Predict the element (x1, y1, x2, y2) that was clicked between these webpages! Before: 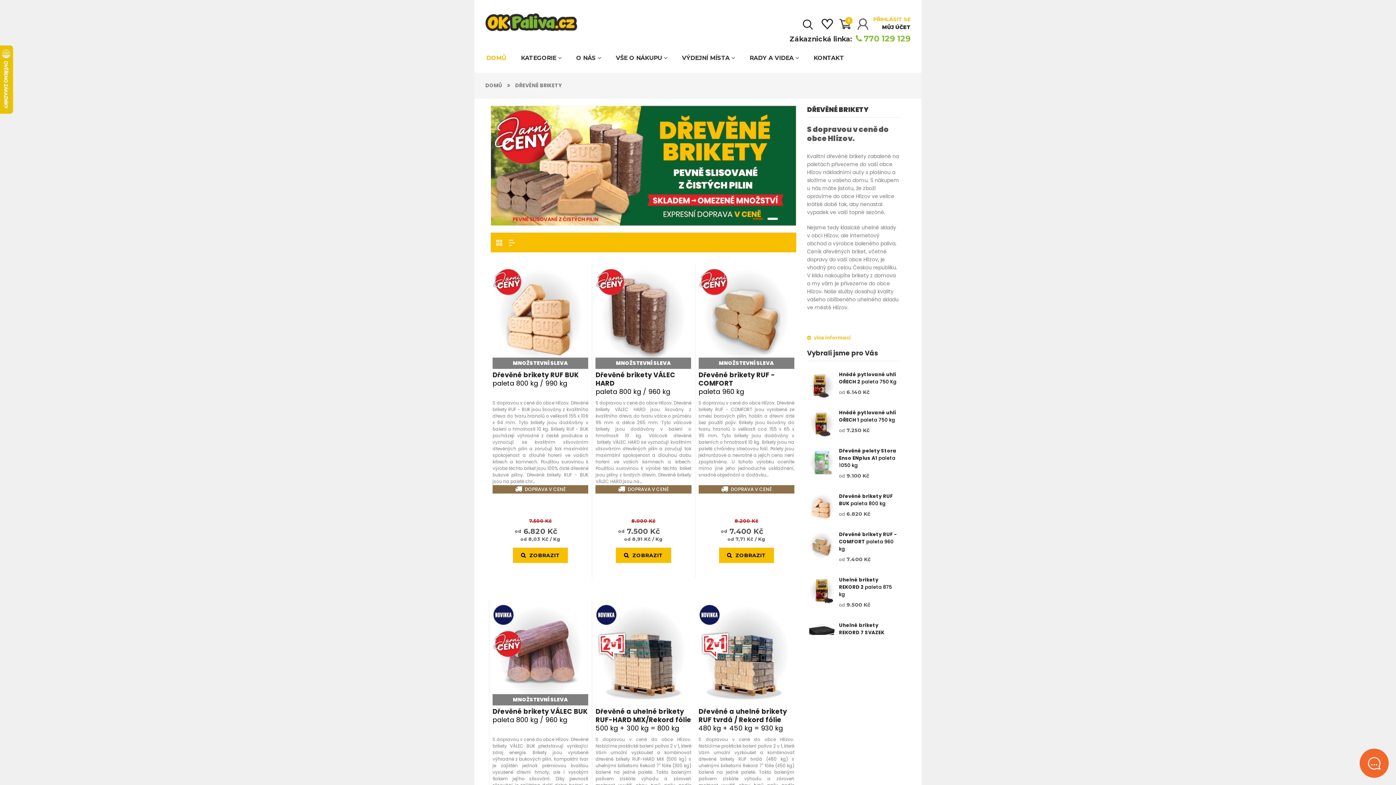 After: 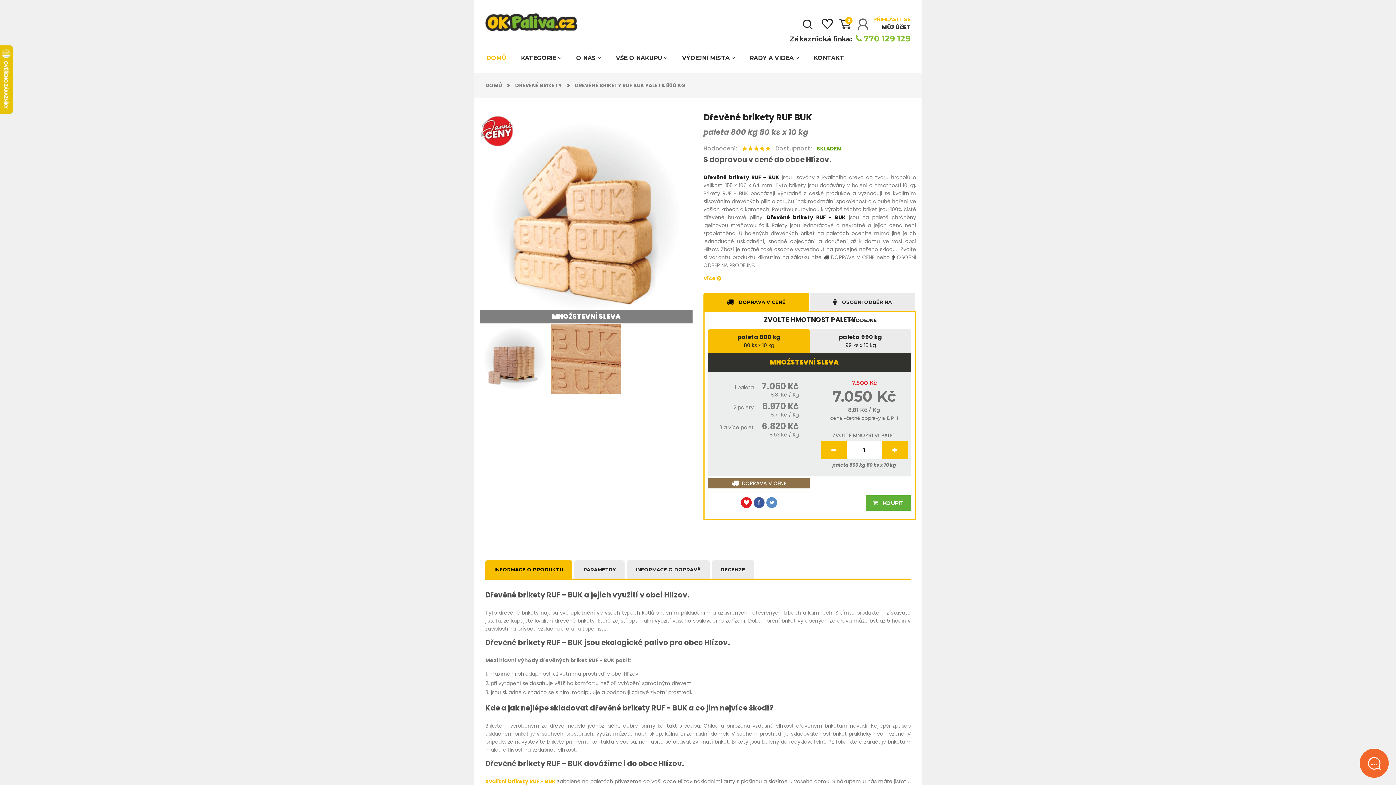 Action: bbox: (808, 492, 835, 522)